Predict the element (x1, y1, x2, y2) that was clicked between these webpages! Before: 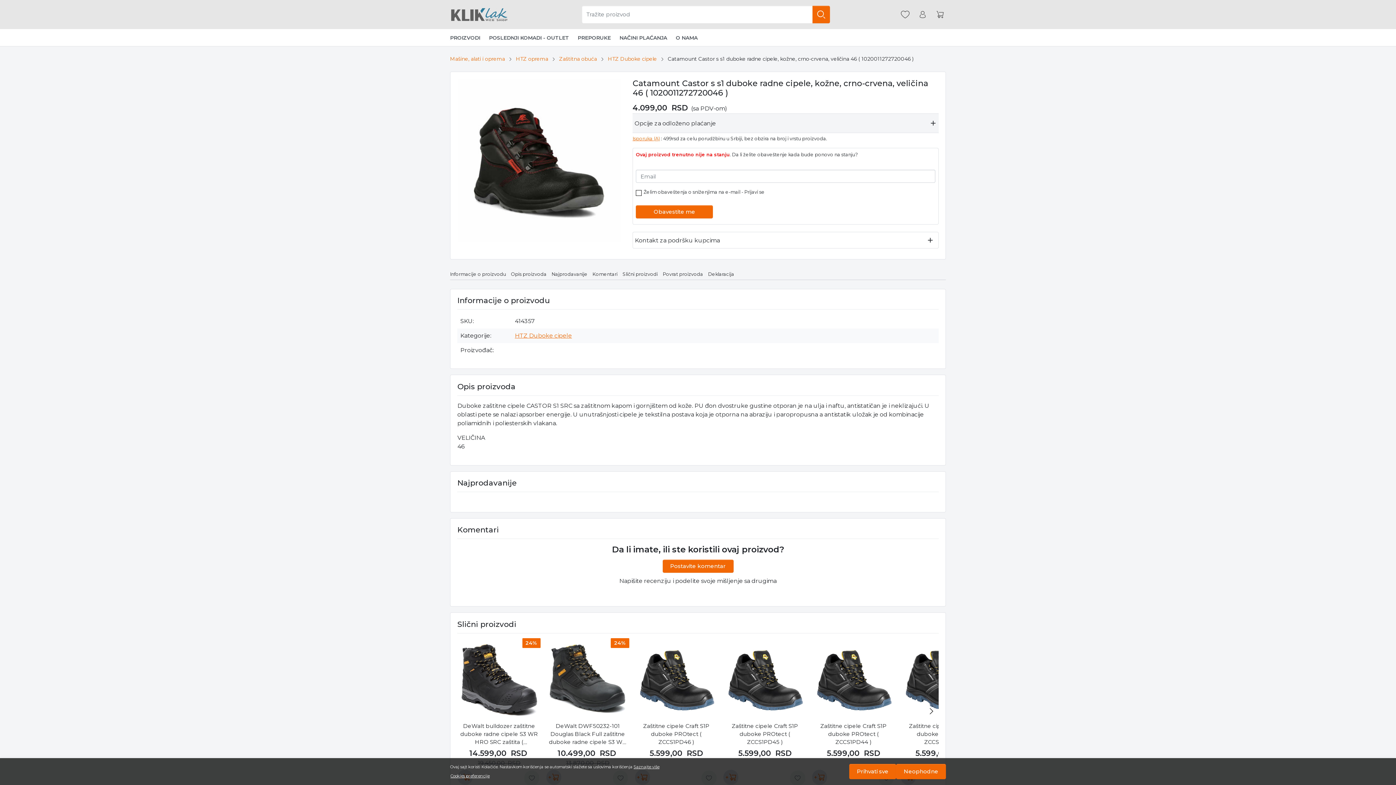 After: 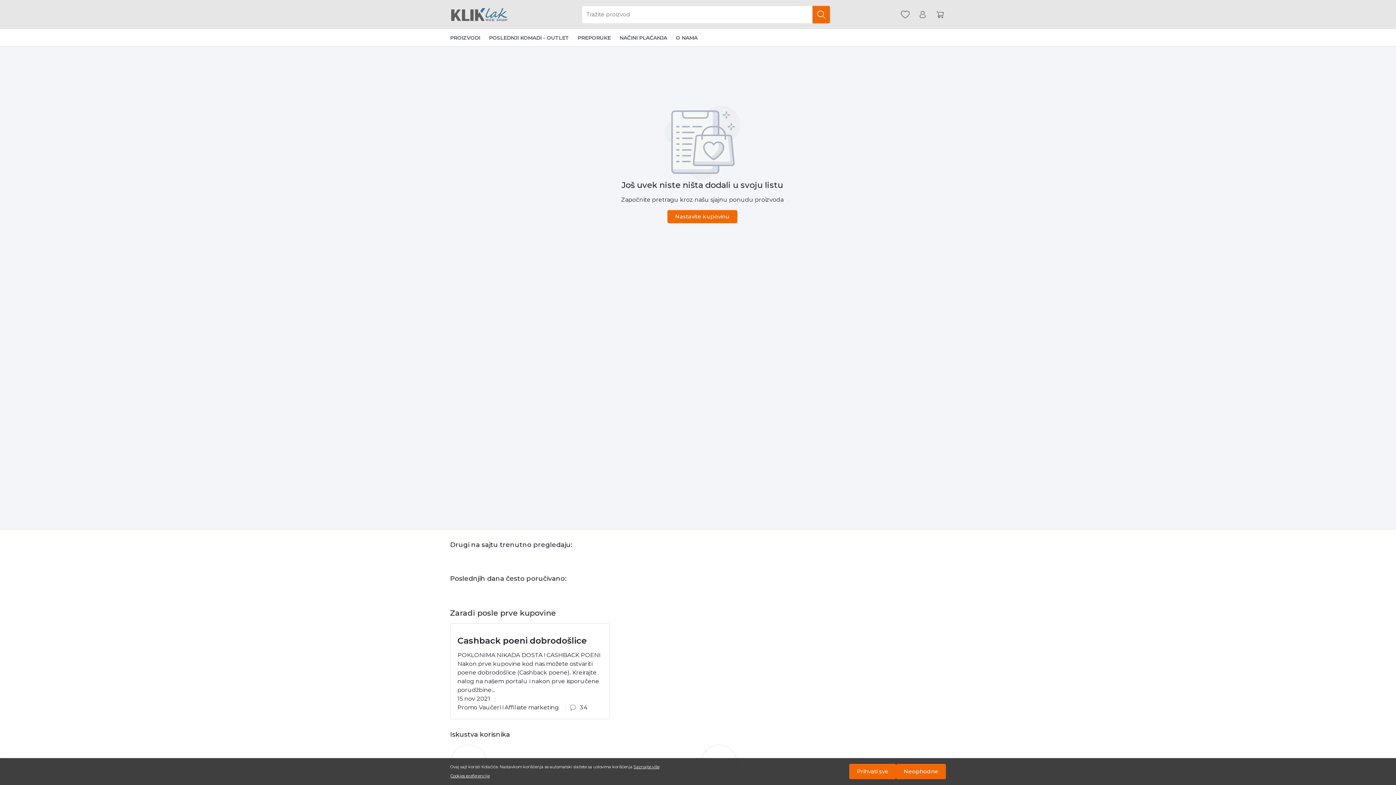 Action: bbox: (898, 7, 912, 22) label: Omiljeni